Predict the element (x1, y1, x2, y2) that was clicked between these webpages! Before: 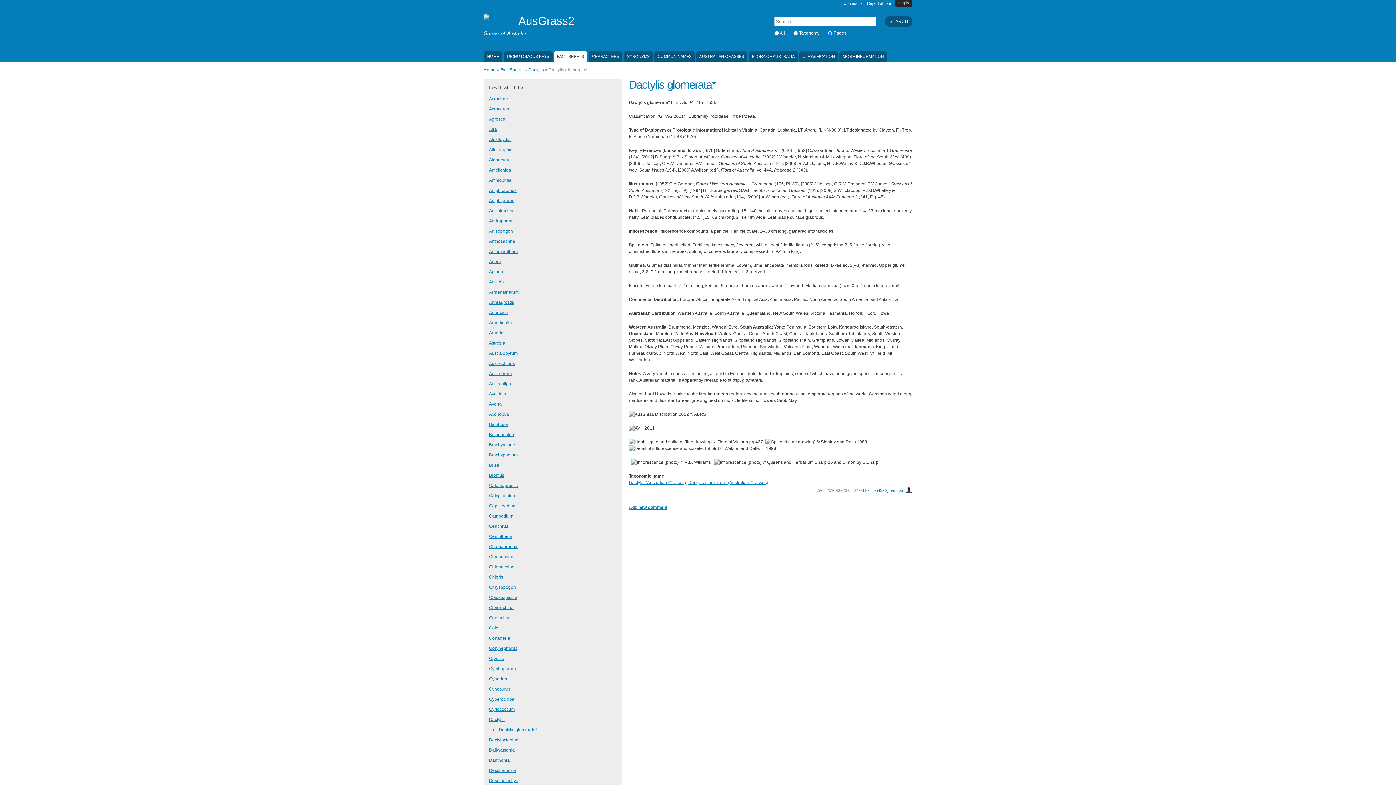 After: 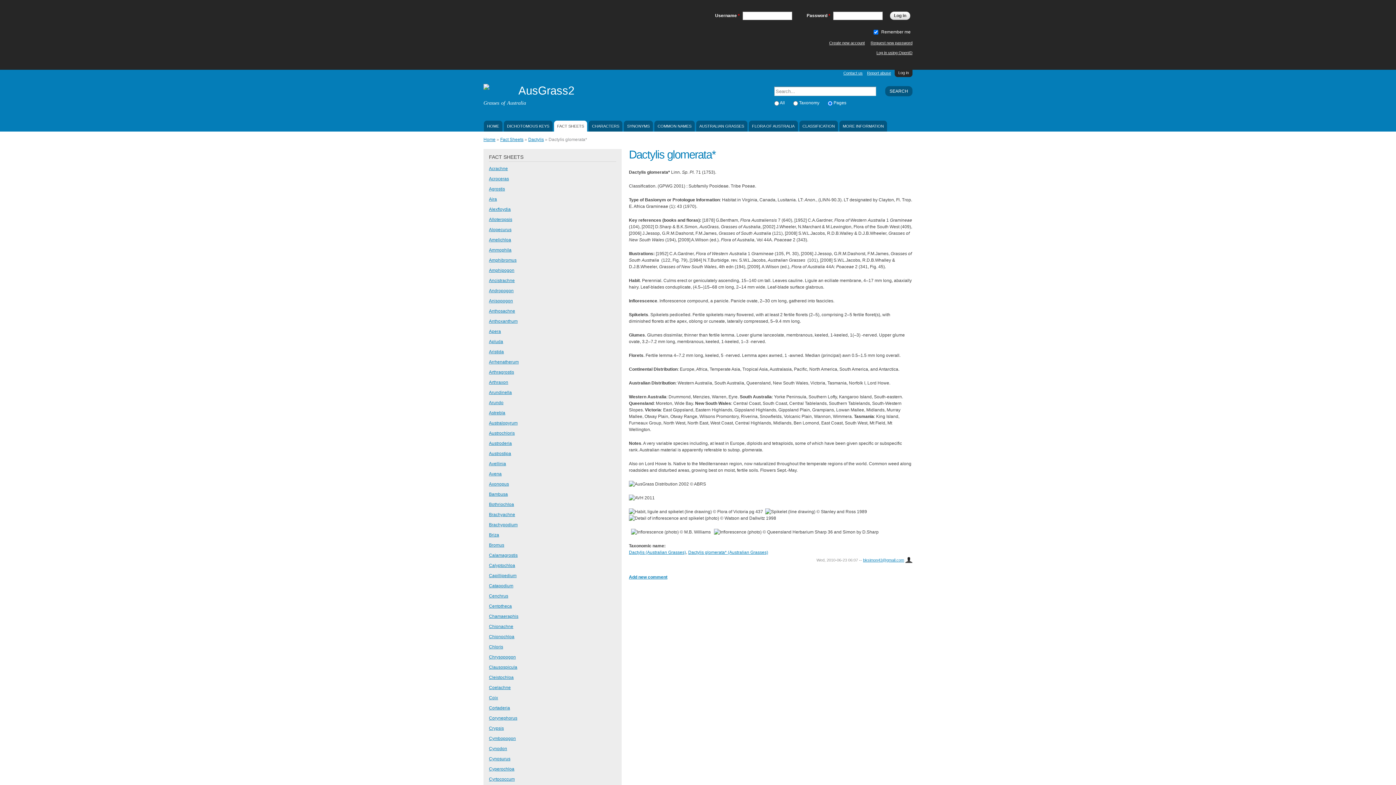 Action: label: Log in bbox: (894, 0, 912, 7)